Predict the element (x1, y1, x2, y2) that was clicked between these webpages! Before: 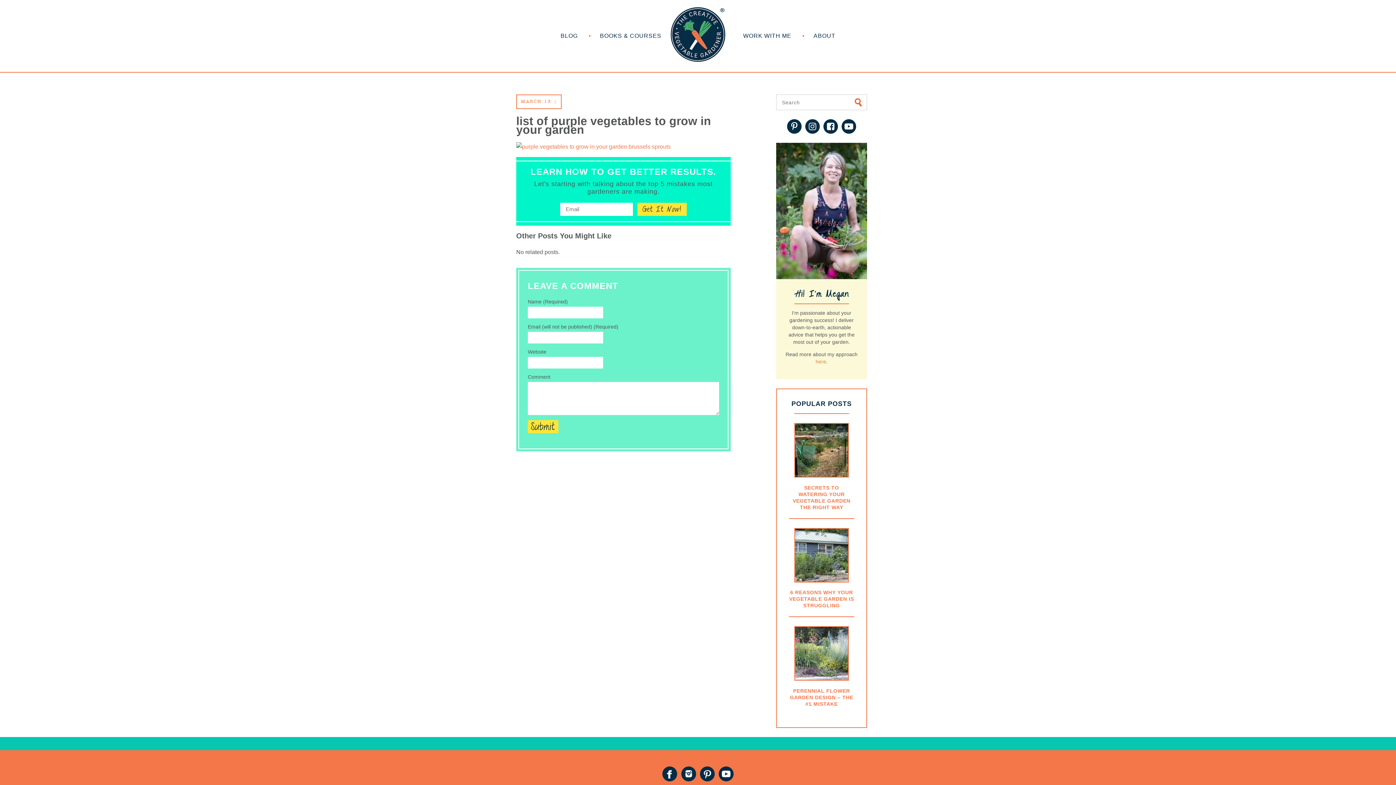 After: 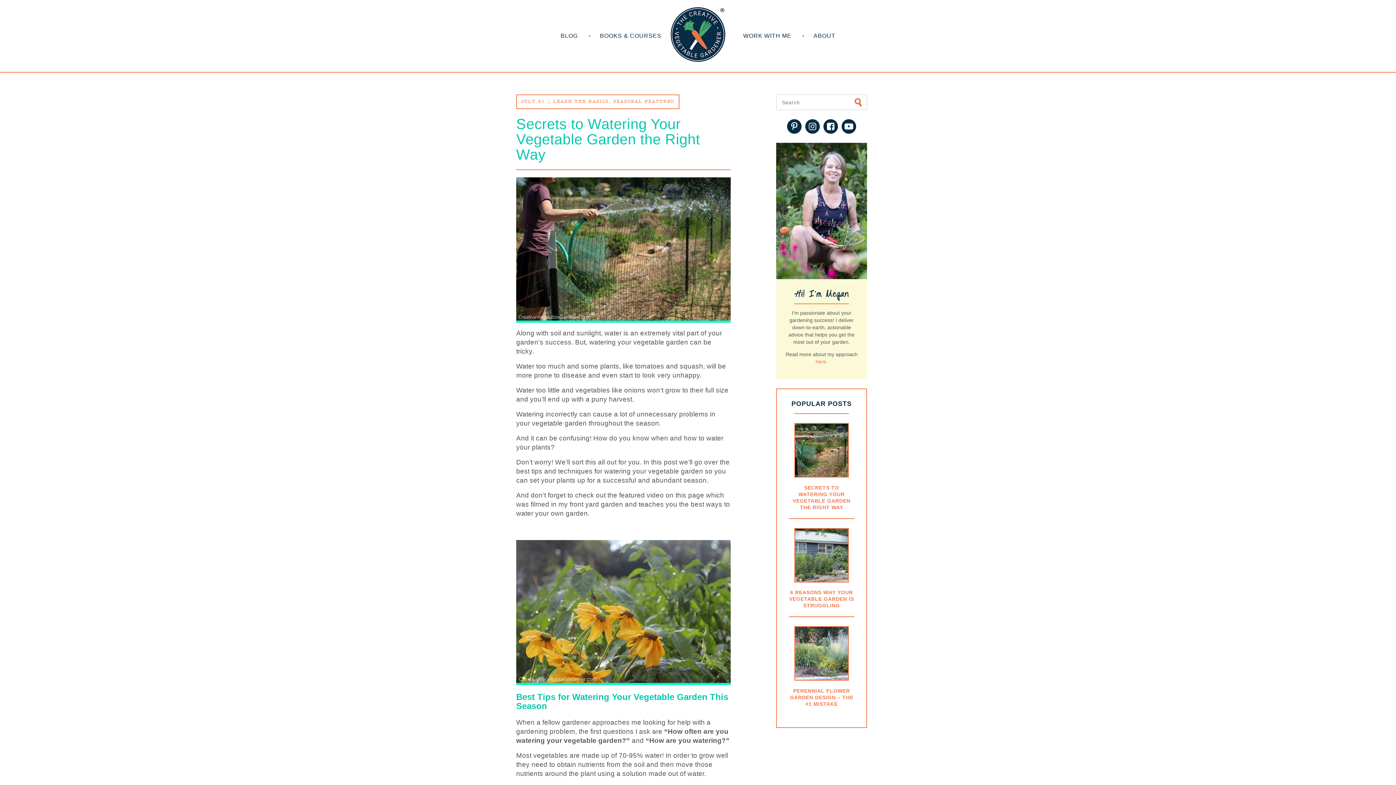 Action: bbox: (789, 484, 854, 510) label: SECRETS TO WATERING YOUR VEGETABLE GARDEN THE RIGHT WAY